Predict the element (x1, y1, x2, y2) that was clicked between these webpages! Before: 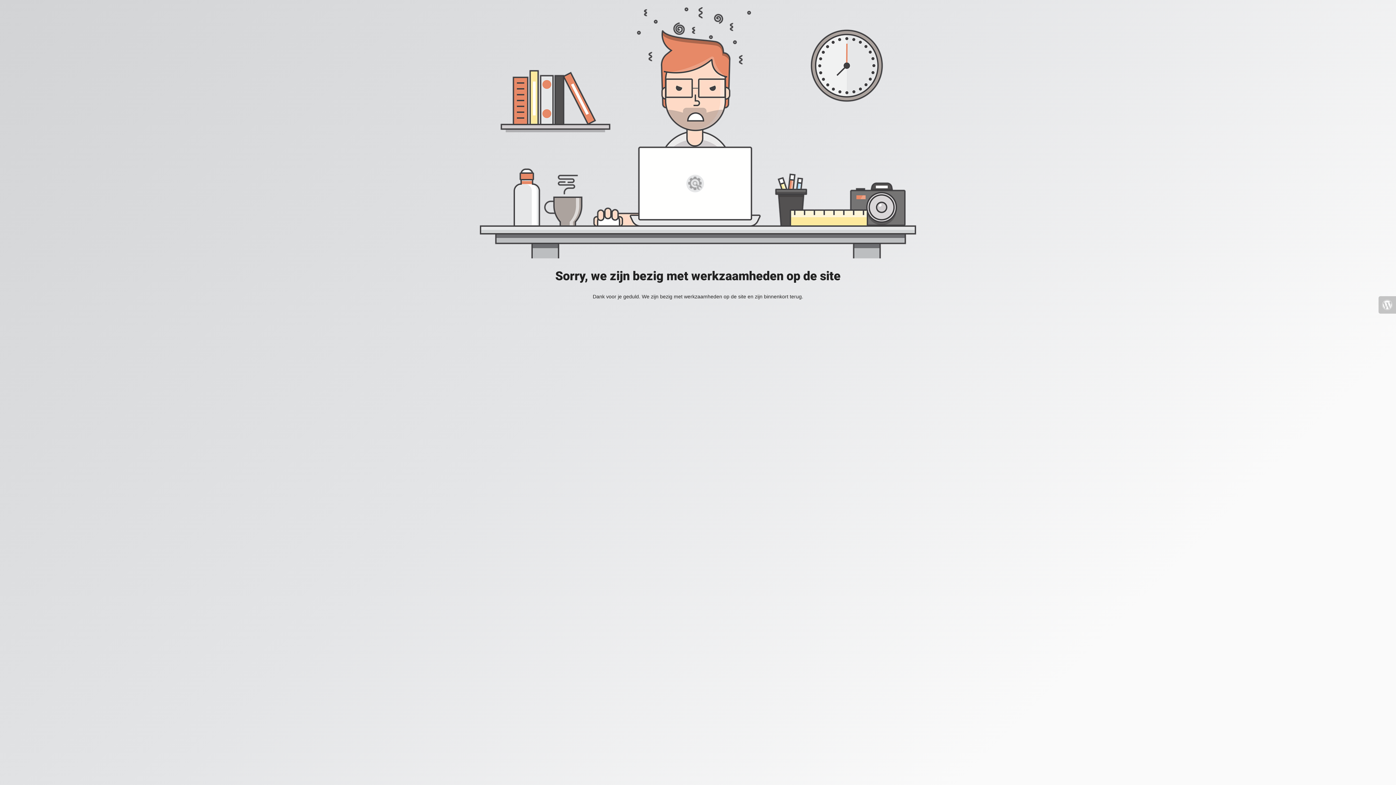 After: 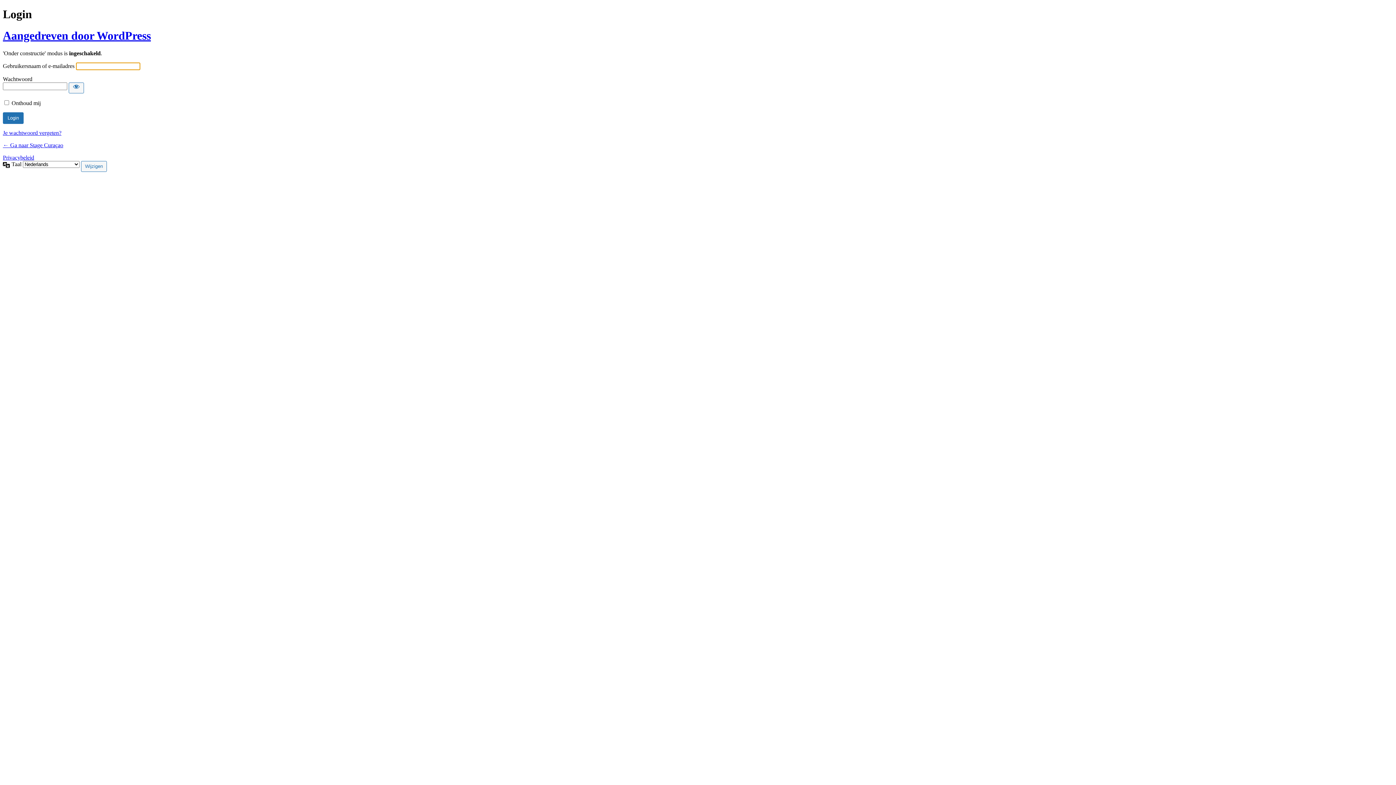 Action: bbox: (1378, 296, 1396, 313)